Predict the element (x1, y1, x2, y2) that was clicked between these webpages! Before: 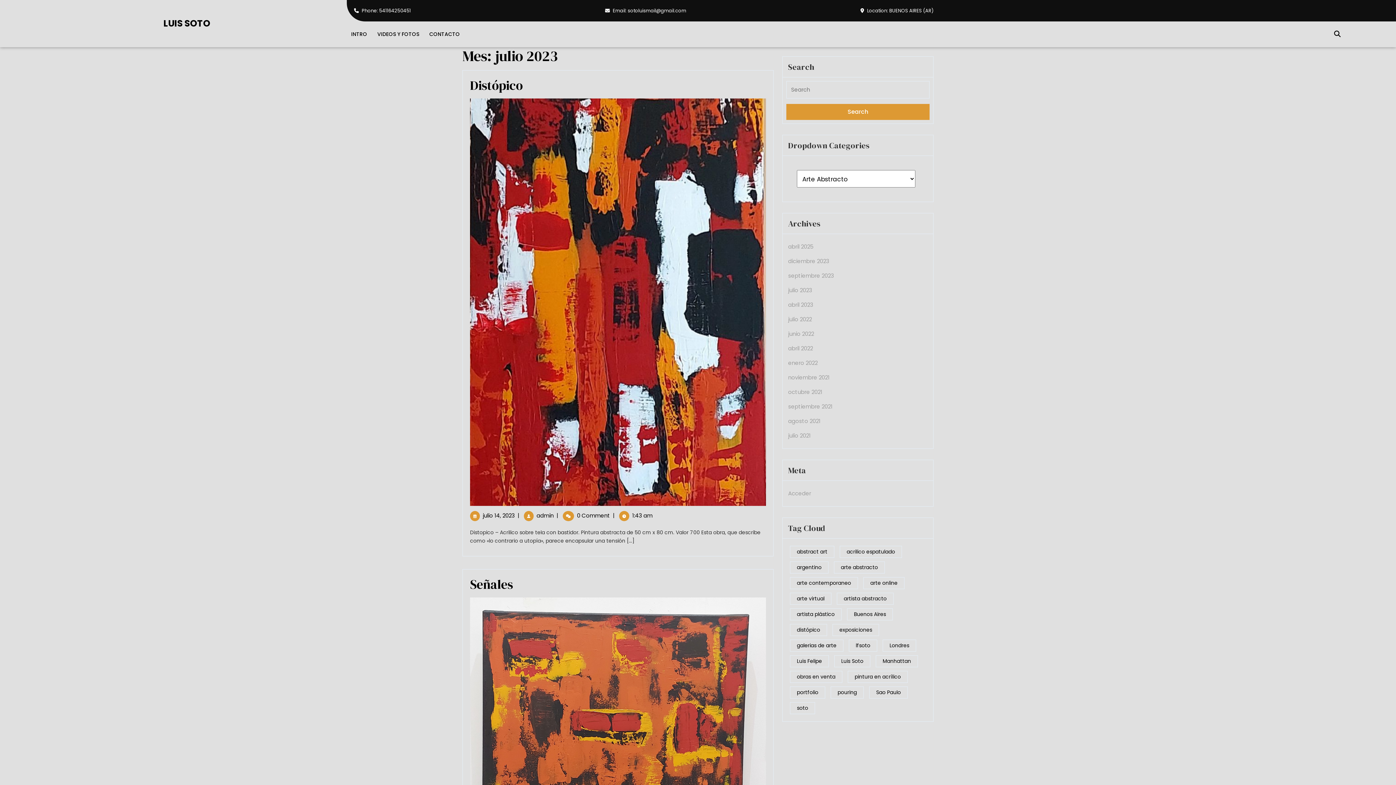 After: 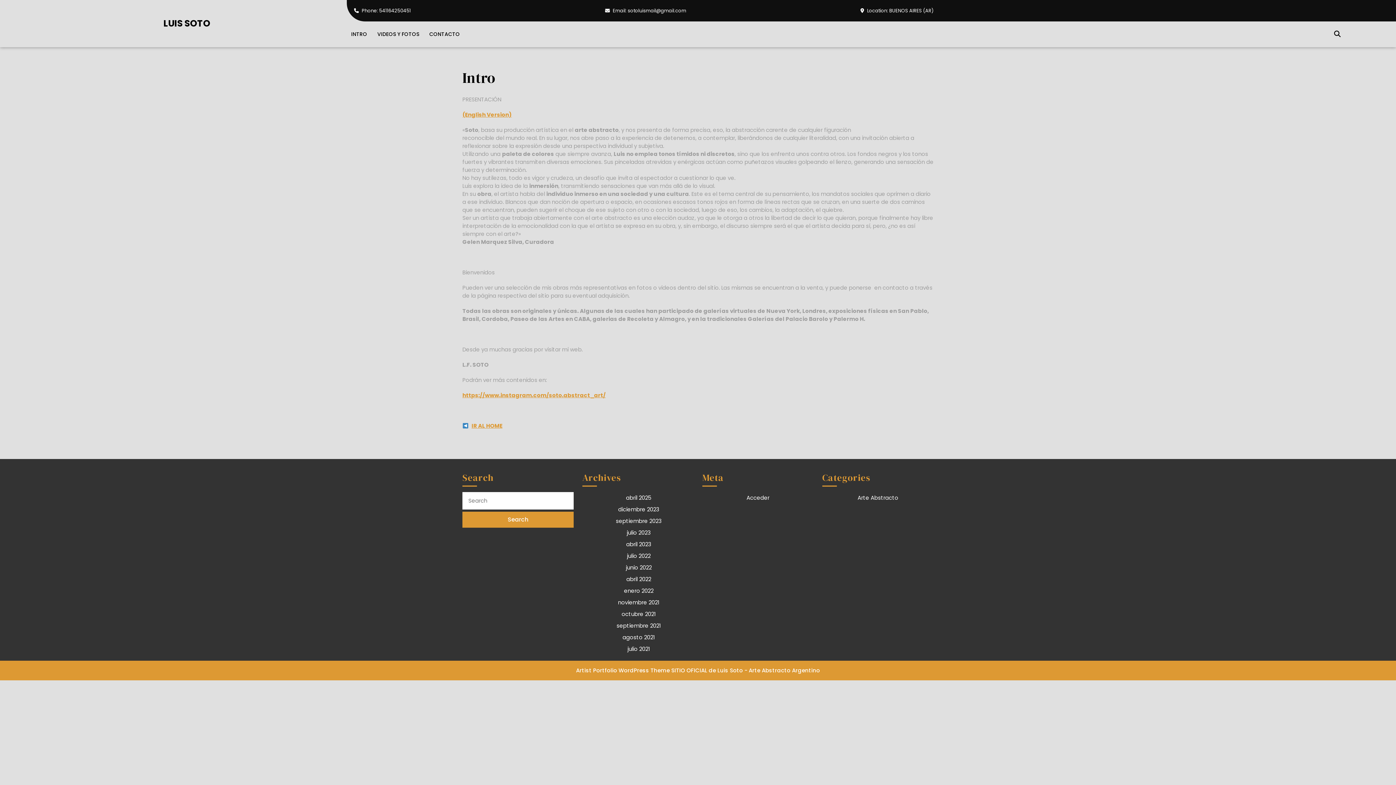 Action: bbox: (346, 26, 371, 41) label: INTRO